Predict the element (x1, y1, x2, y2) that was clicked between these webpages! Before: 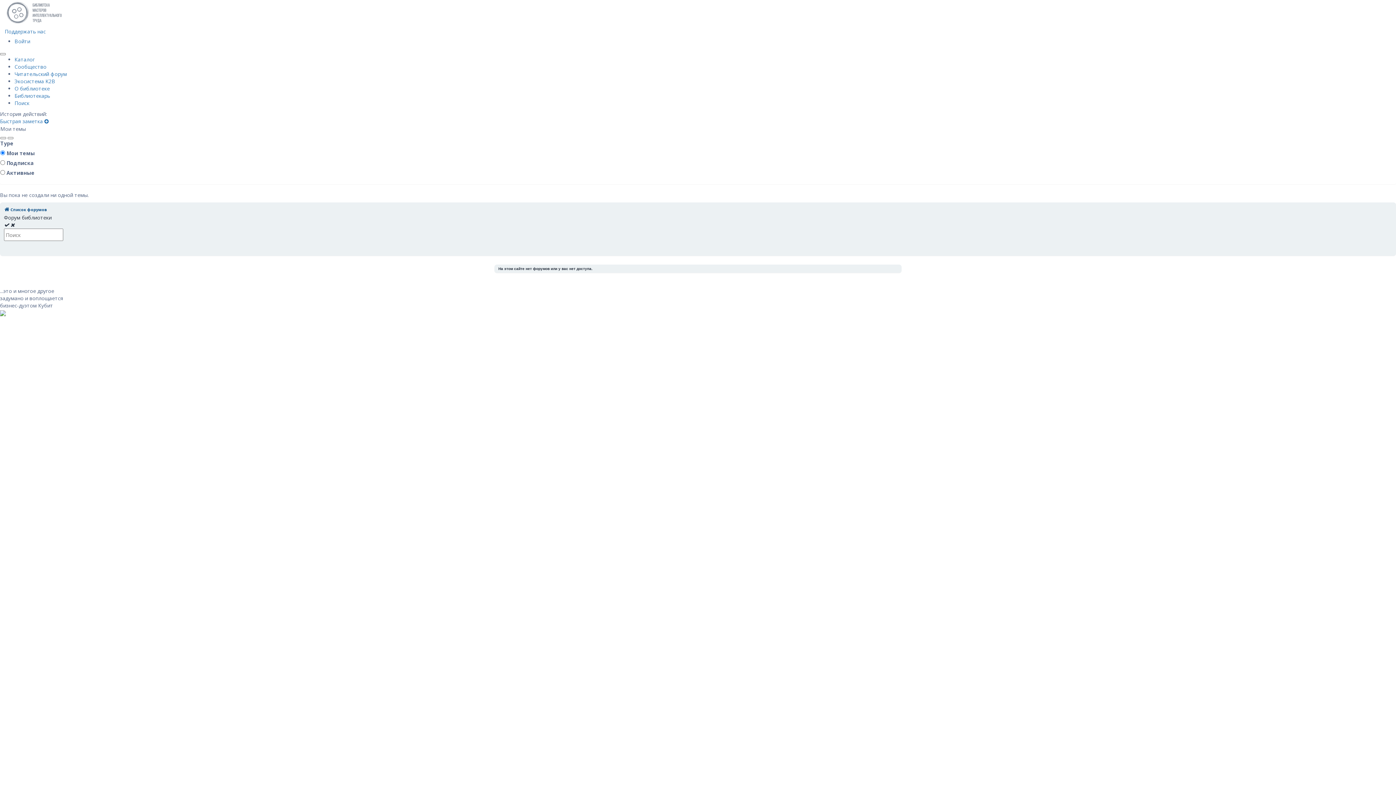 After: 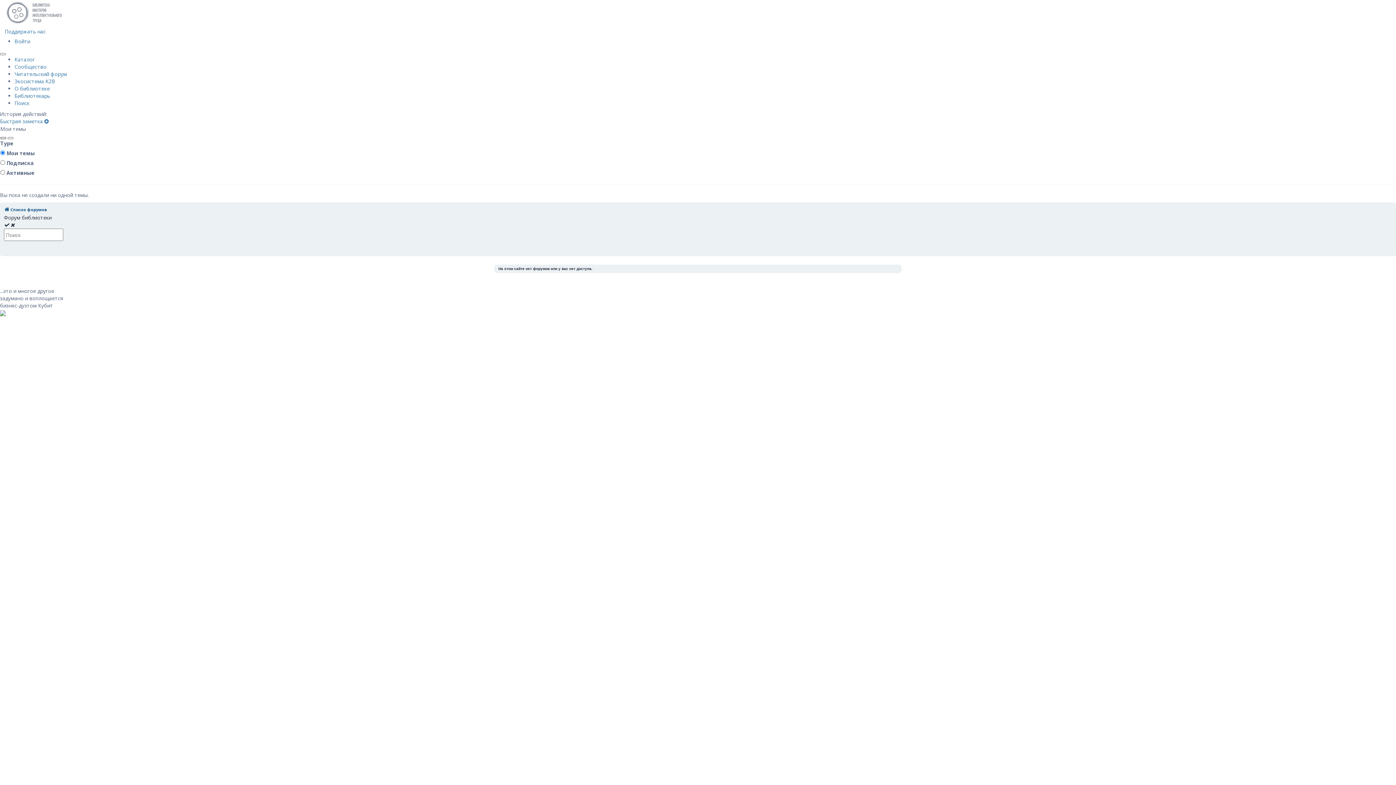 Action: bbox: (0, 137, 6, 139)